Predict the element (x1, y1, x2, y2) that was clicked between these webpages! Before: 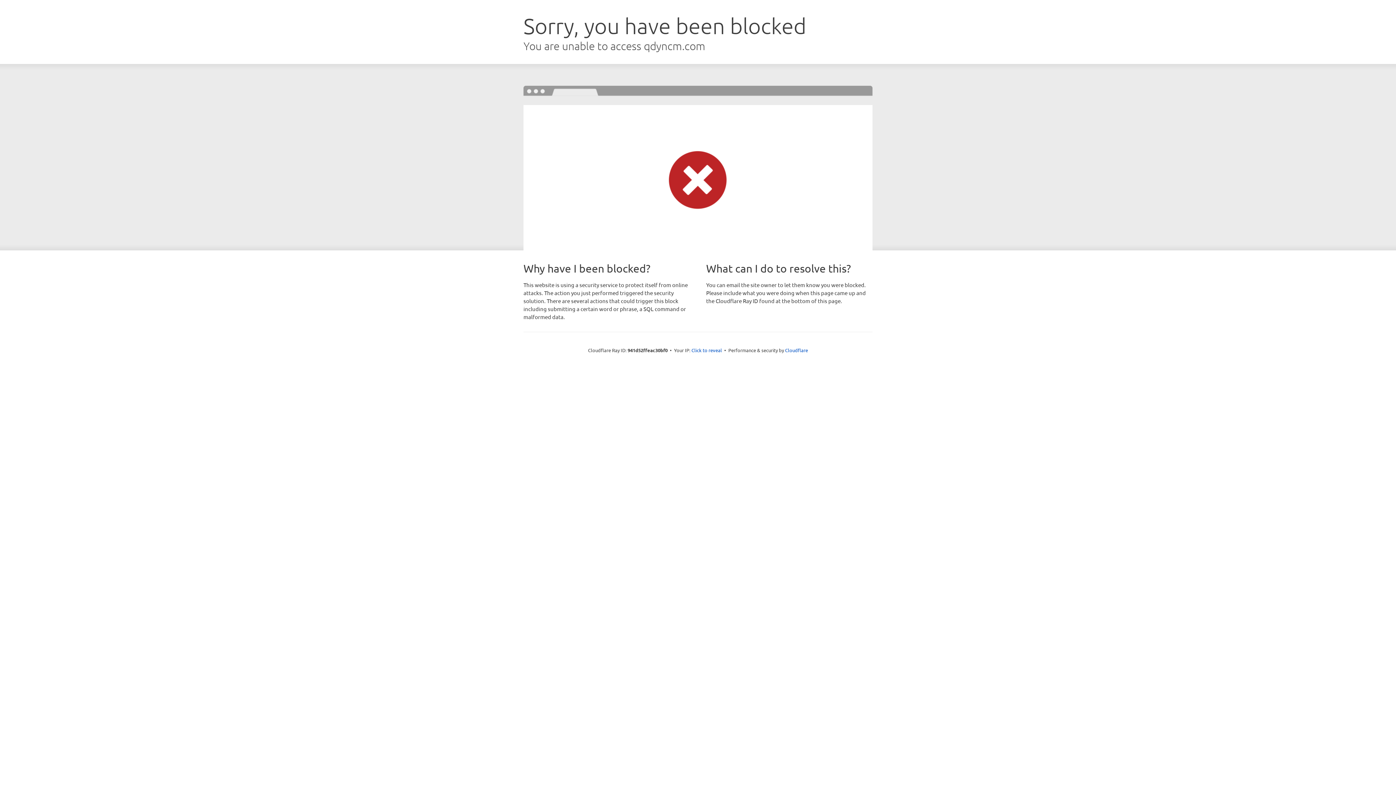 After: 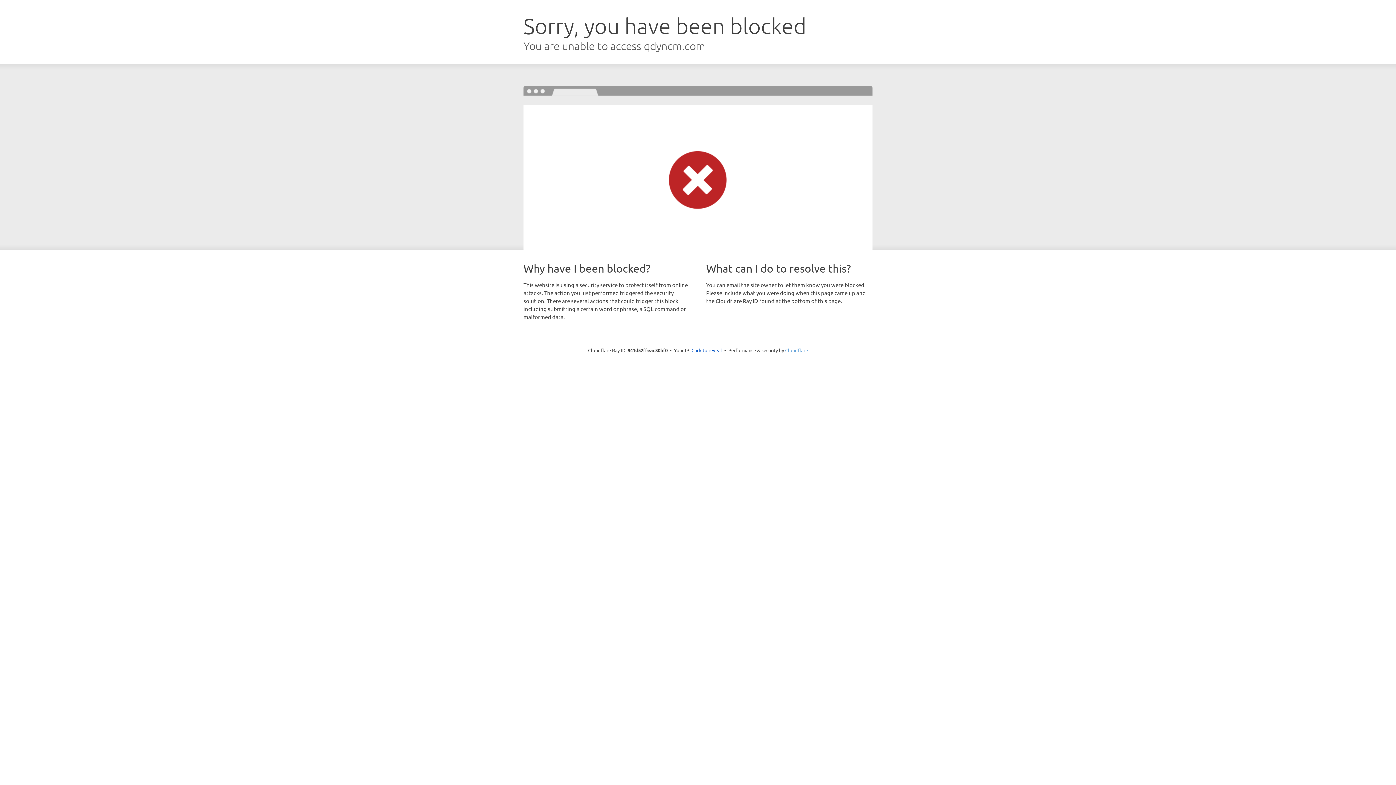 Action: label: Cloudflare bbox: (785, 347, 808, 353)